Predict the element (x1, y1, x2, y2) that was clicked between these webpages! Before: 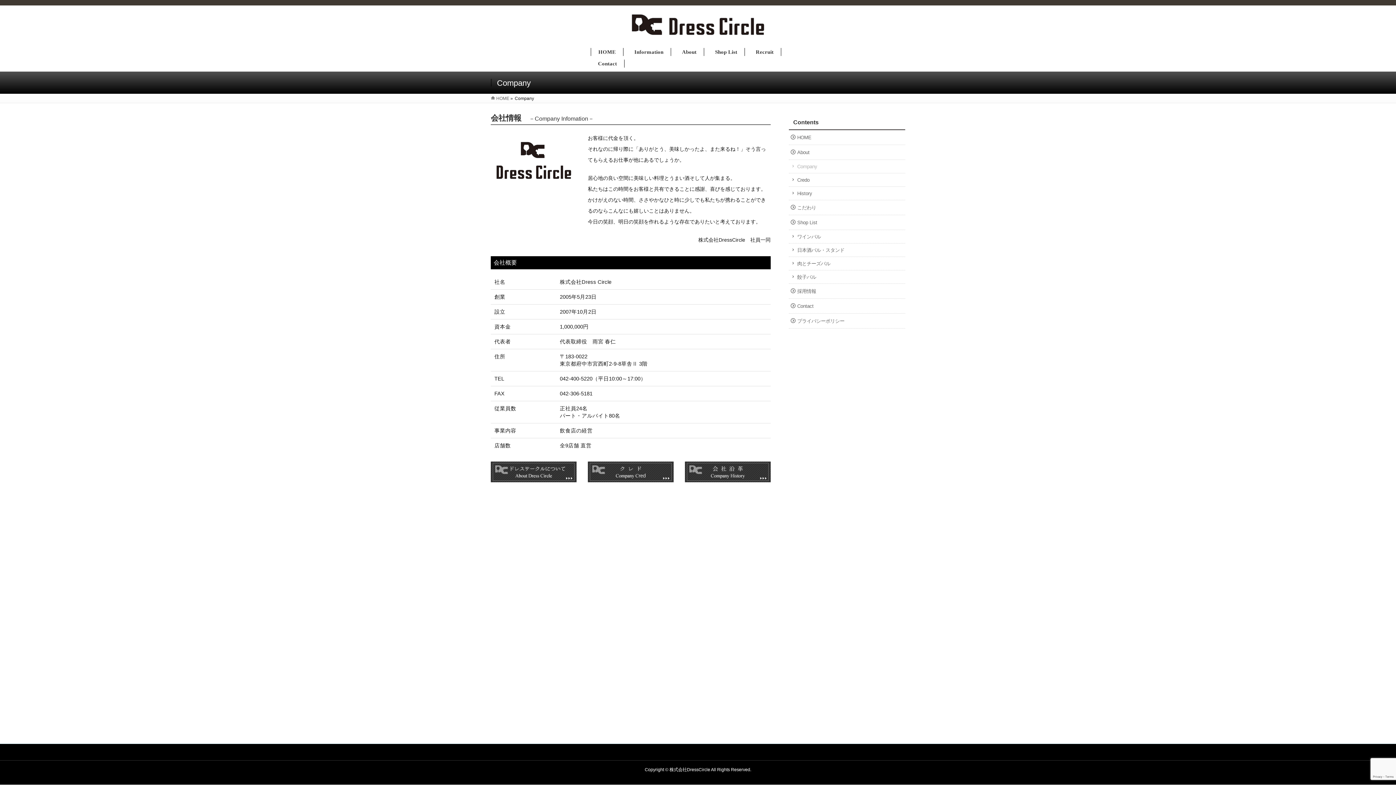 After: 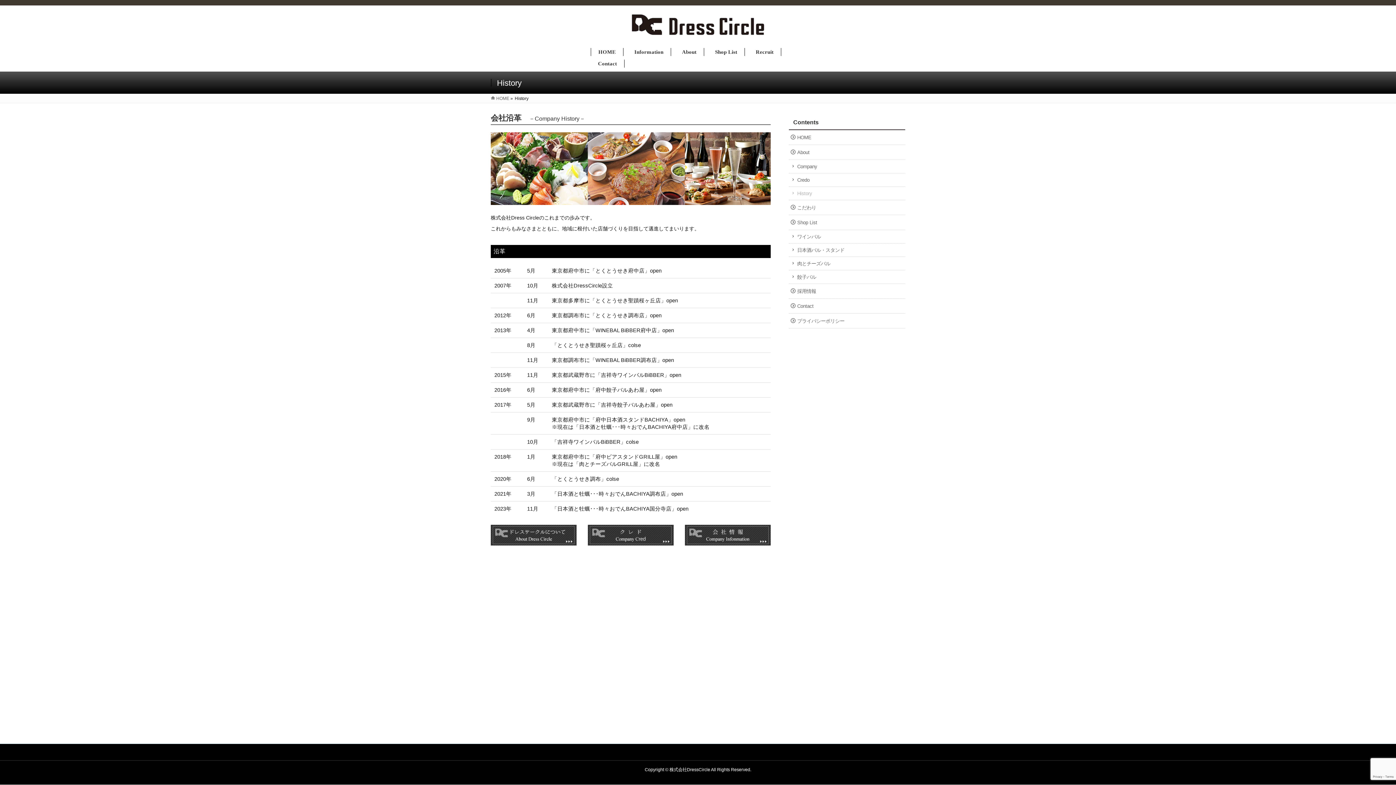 Action: bbox: (789, 186, 905, 200) label: History